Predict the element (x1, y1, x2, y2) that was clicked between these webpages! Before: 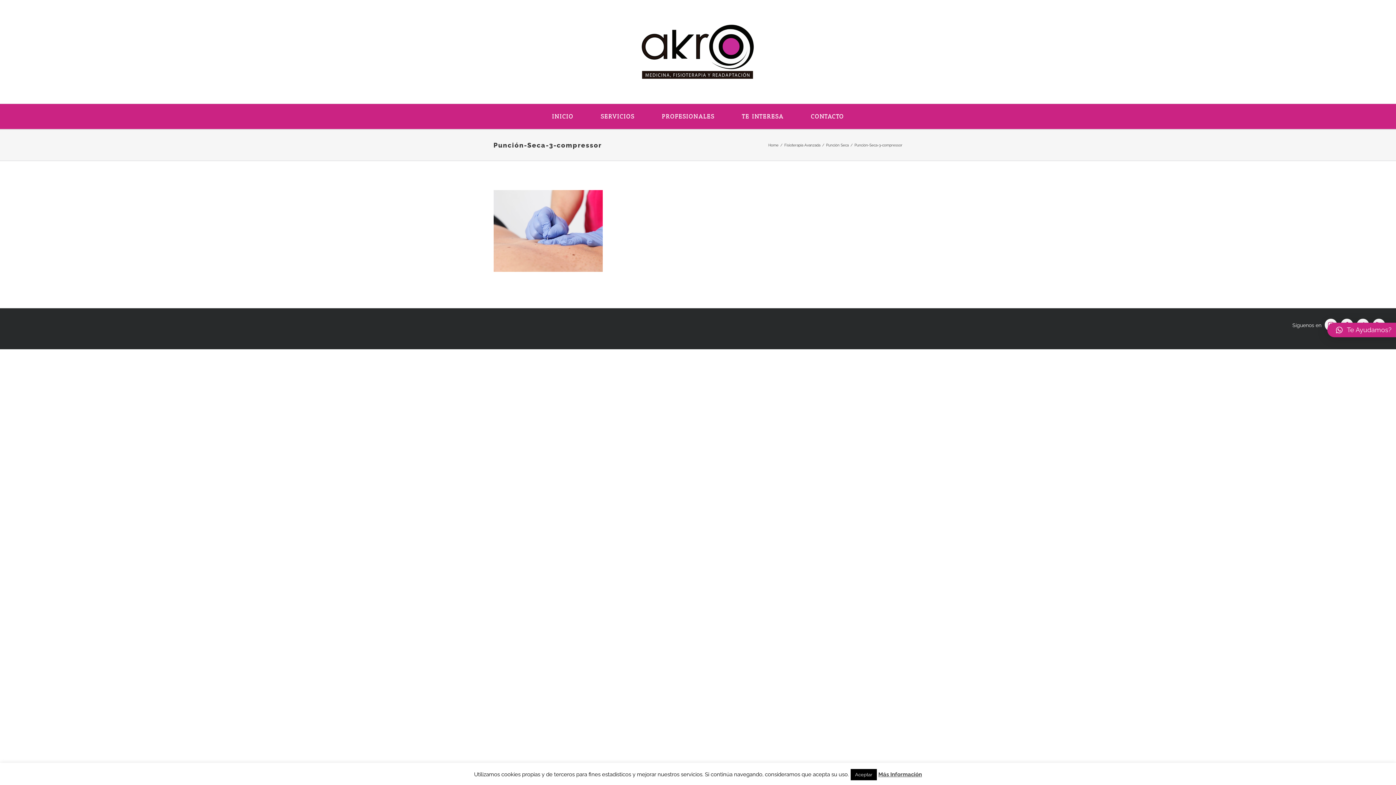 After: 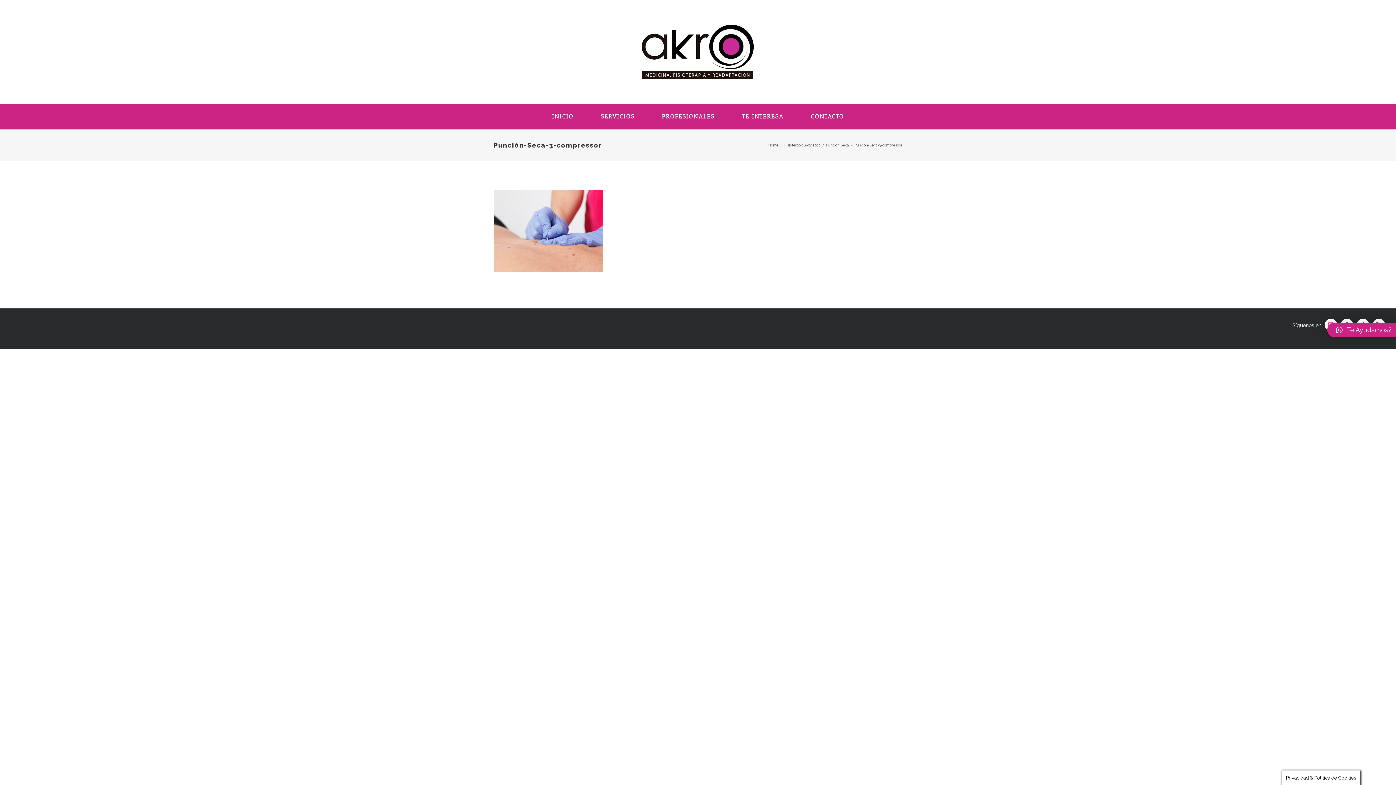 Action: label: Aceptar bbox: (850, 769, 877, 780)